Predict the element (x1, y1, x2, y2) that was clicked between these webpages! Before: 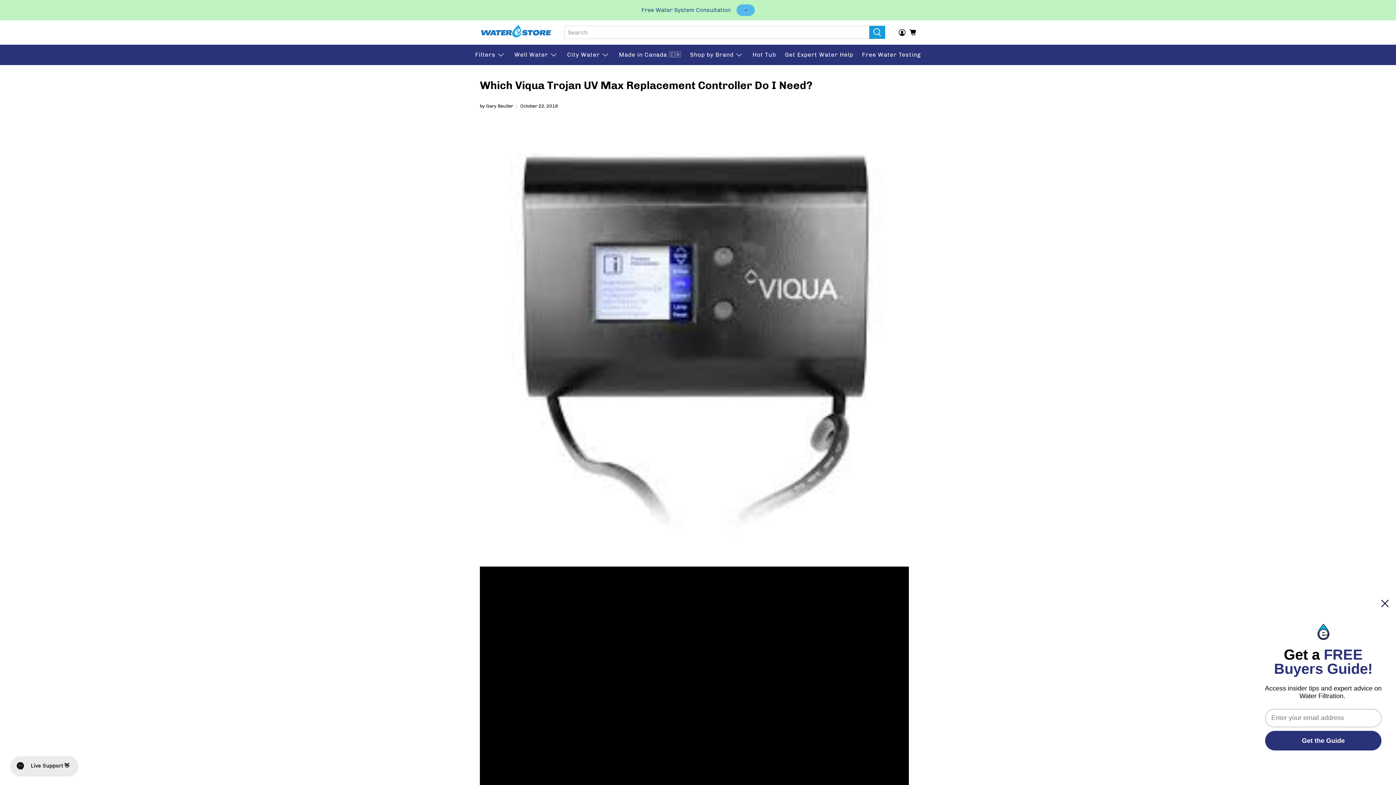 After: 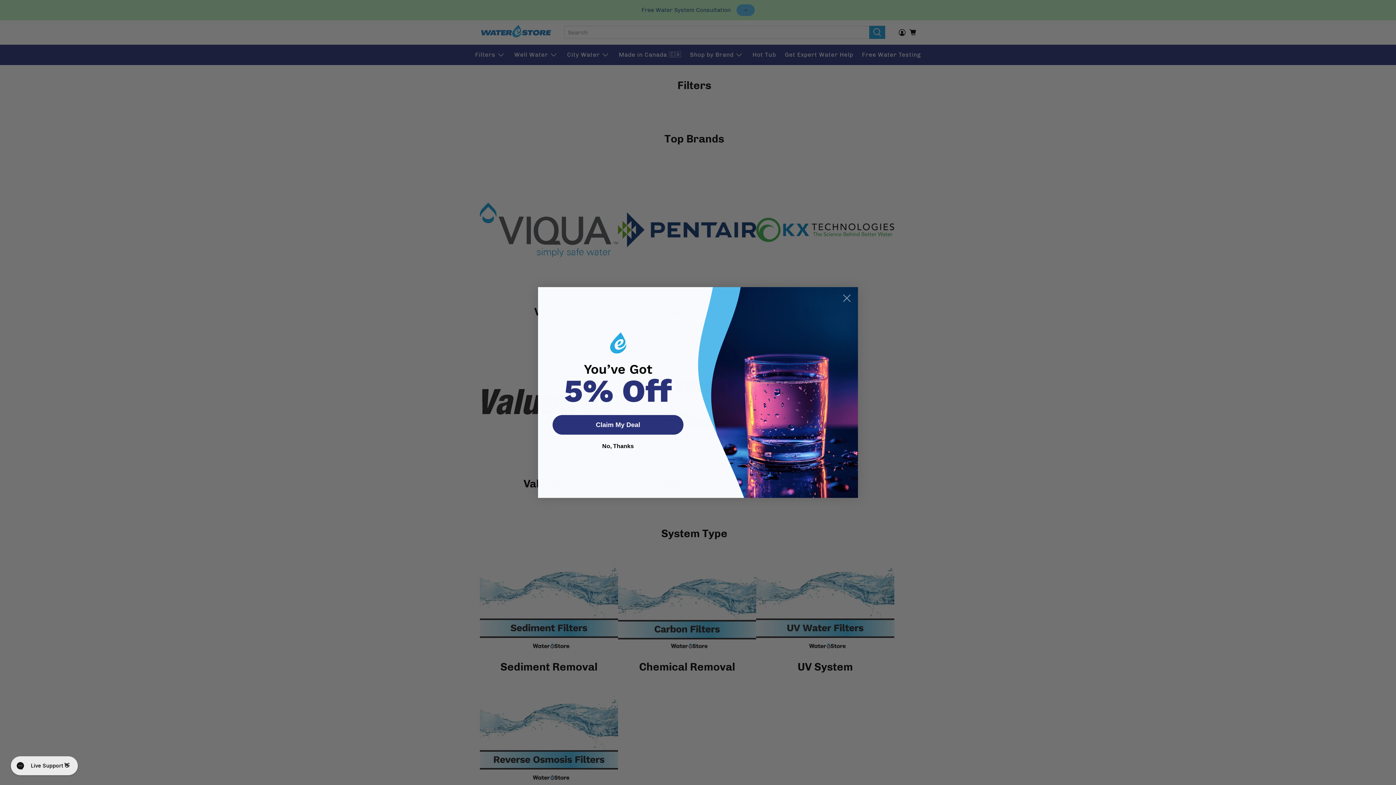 Action: bbox: (470, 44, 510, 64) label: Filters